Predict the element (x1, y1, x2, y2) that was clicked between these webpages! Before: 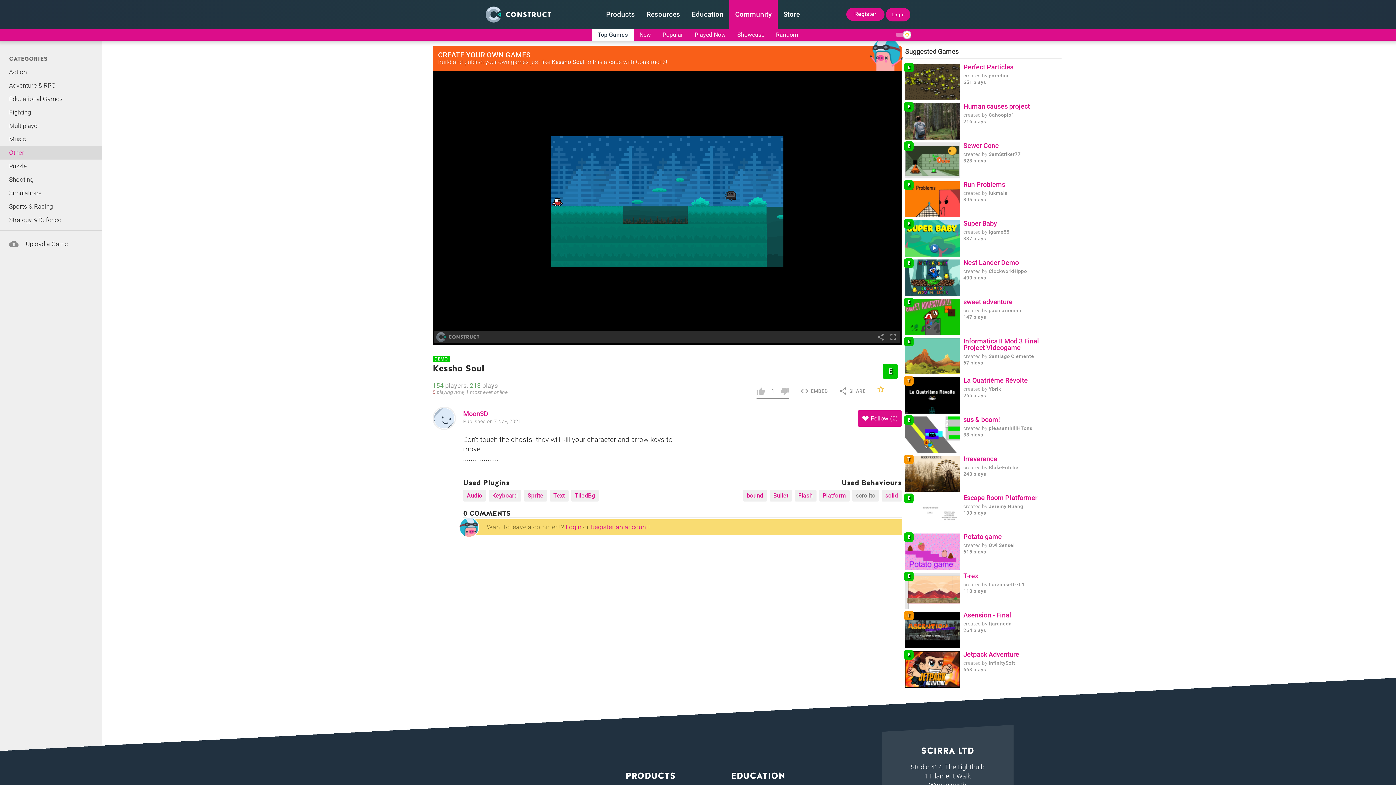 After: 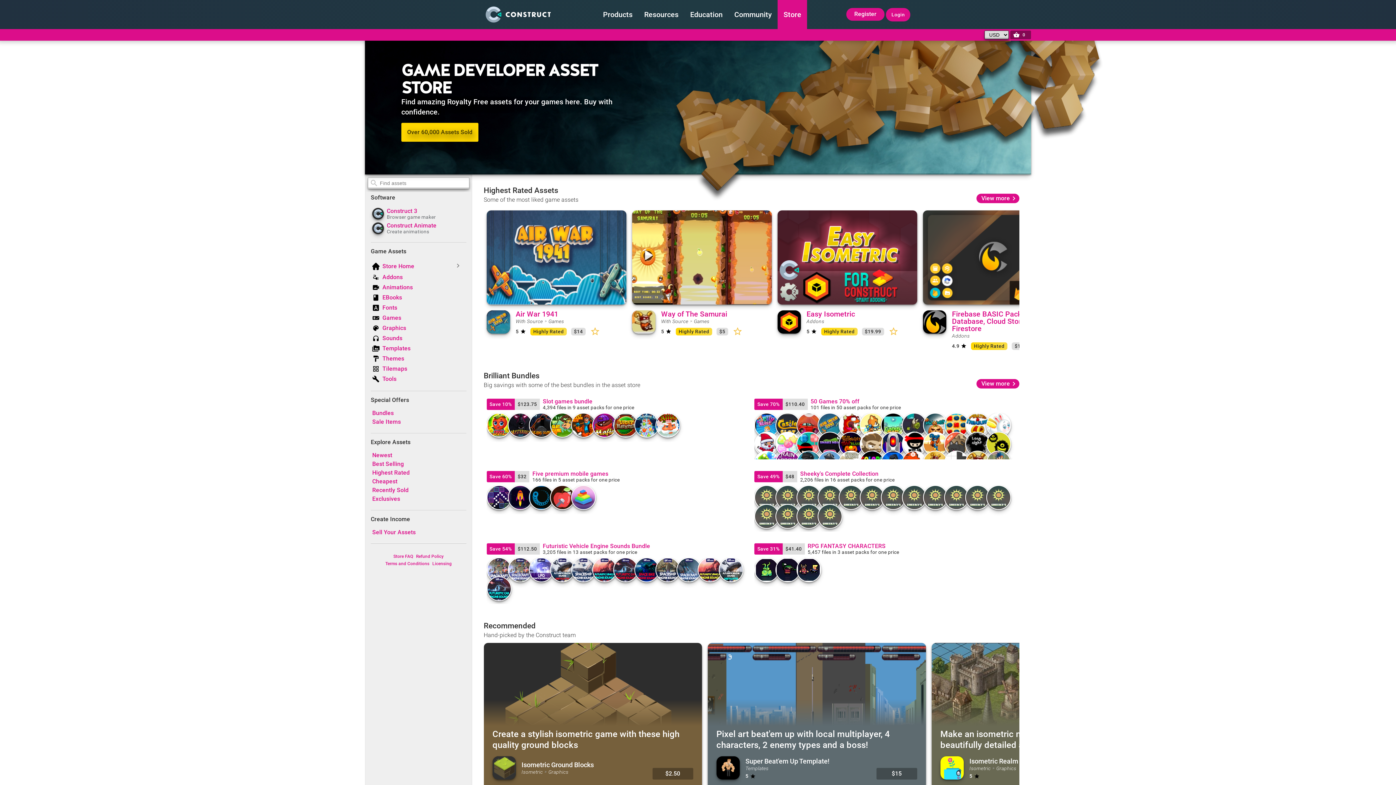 Action: label: Store bbox: (777, 0, 806, 29)